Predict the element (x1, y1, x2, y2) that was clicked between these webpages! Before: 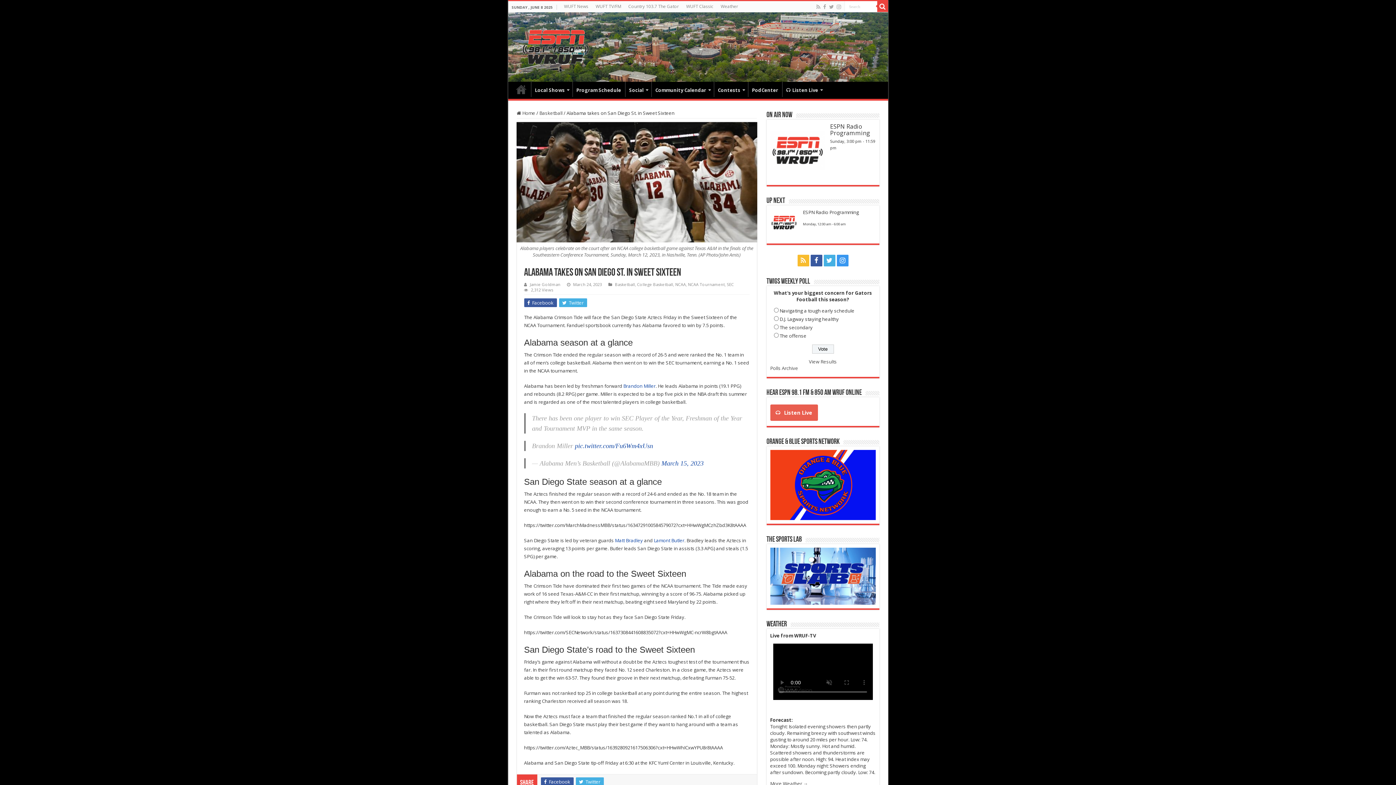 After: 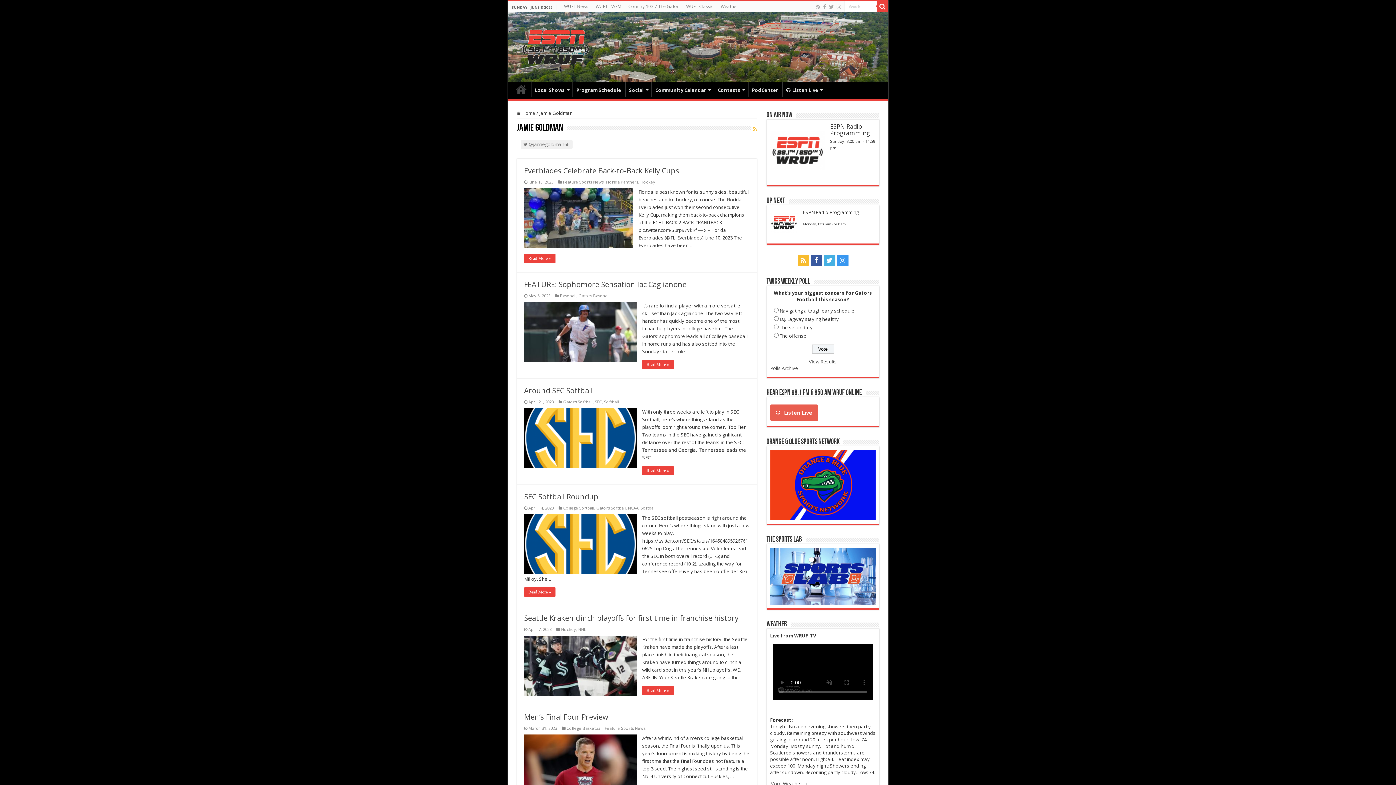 Action: label: Jamie Goldman bbox: (530, 281, 560, 287)